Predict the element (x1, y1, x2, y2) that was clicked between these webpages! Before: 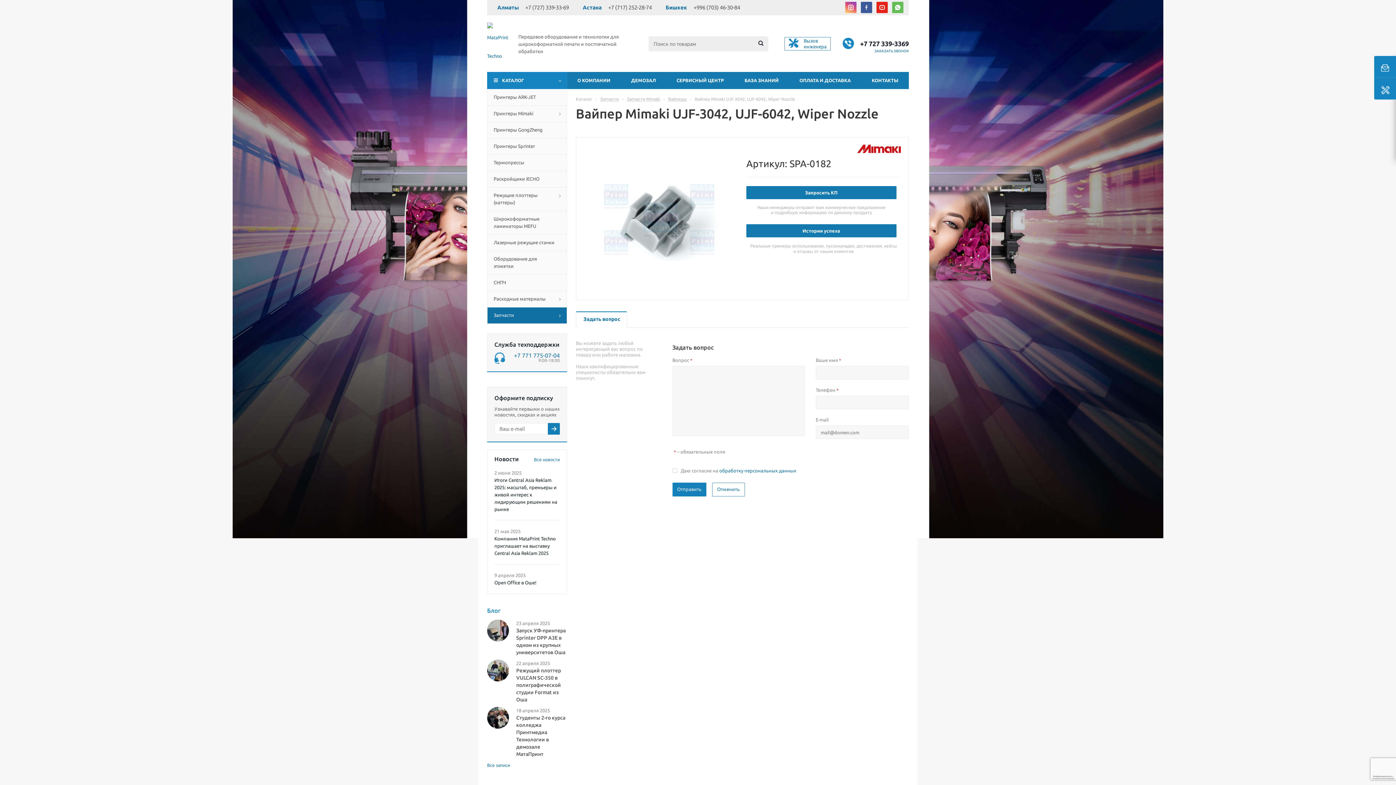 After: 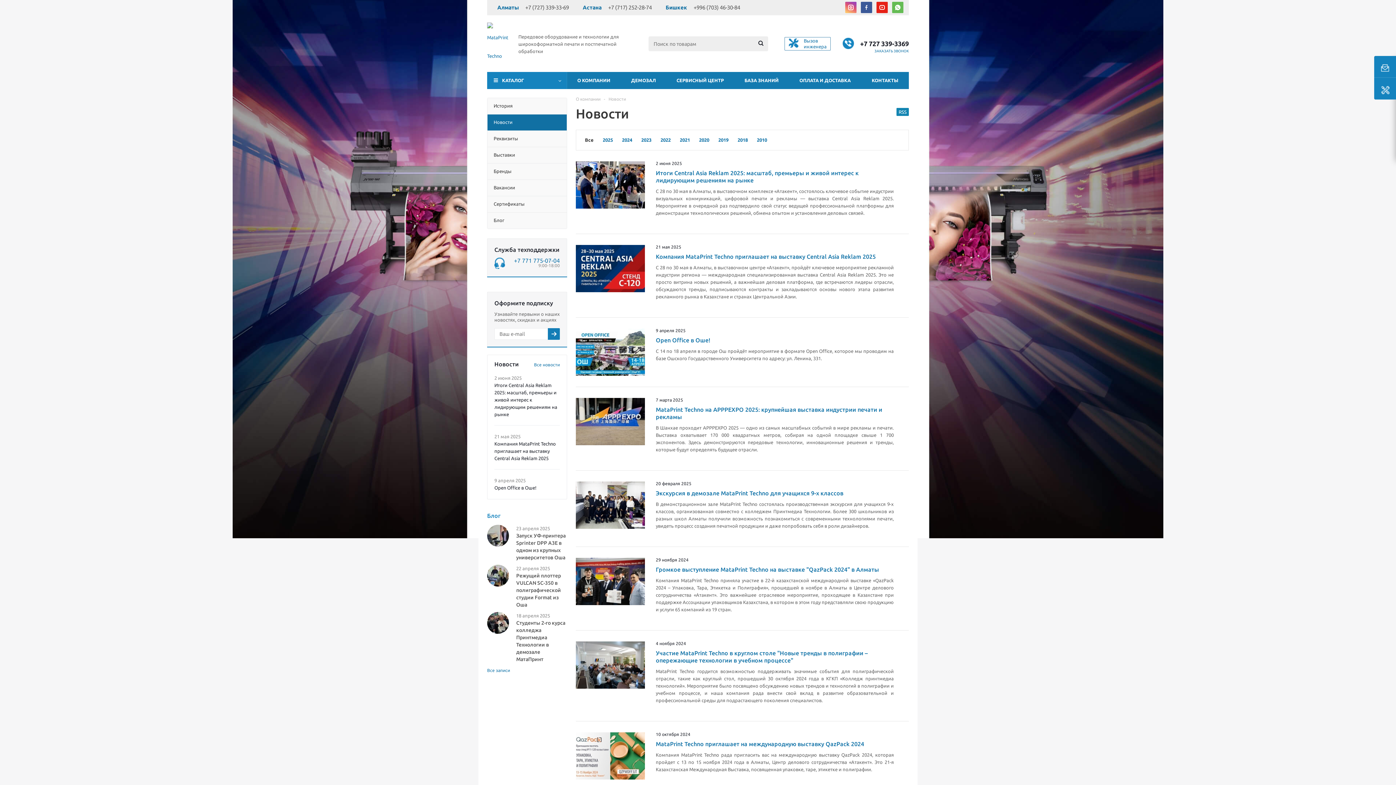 Action: bbox: (534, 453, 560, 463) label: Все новости